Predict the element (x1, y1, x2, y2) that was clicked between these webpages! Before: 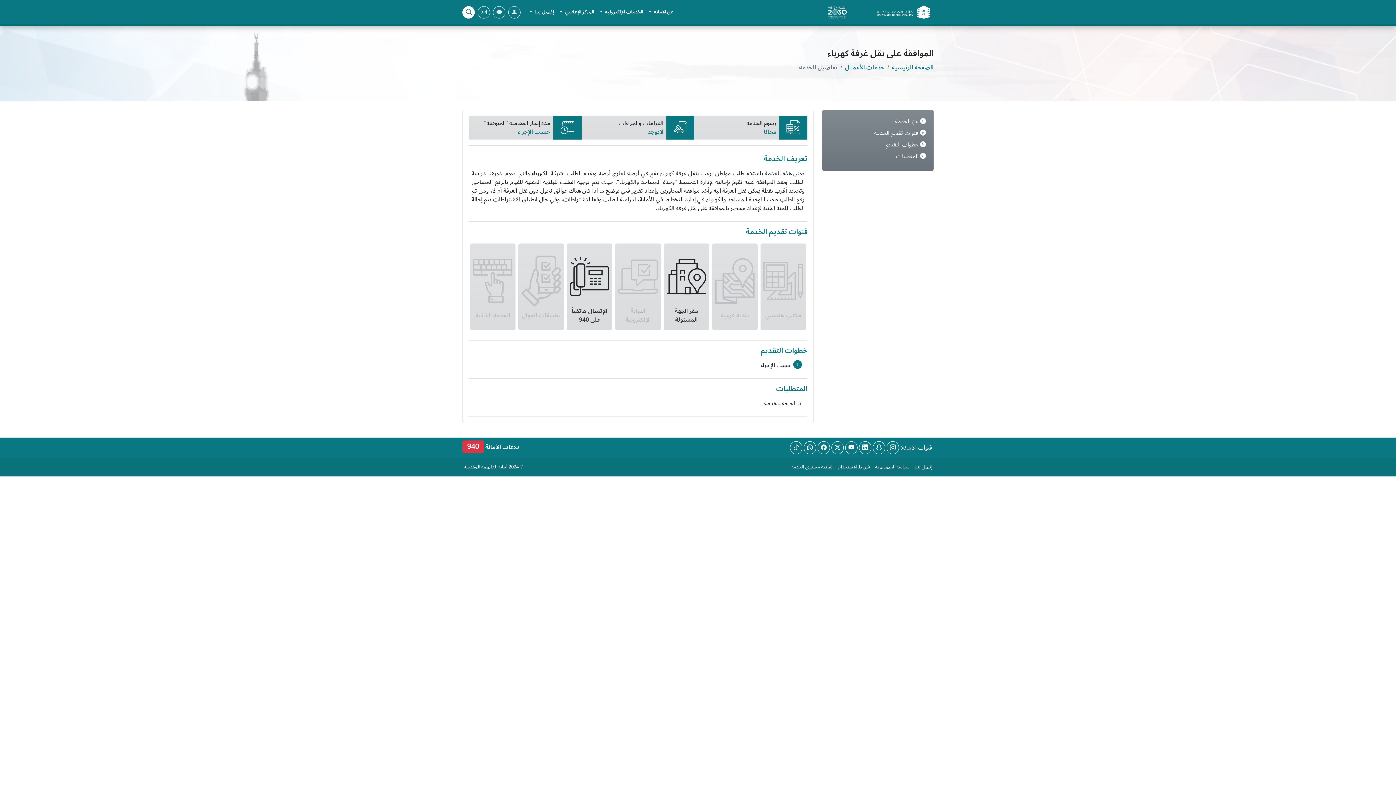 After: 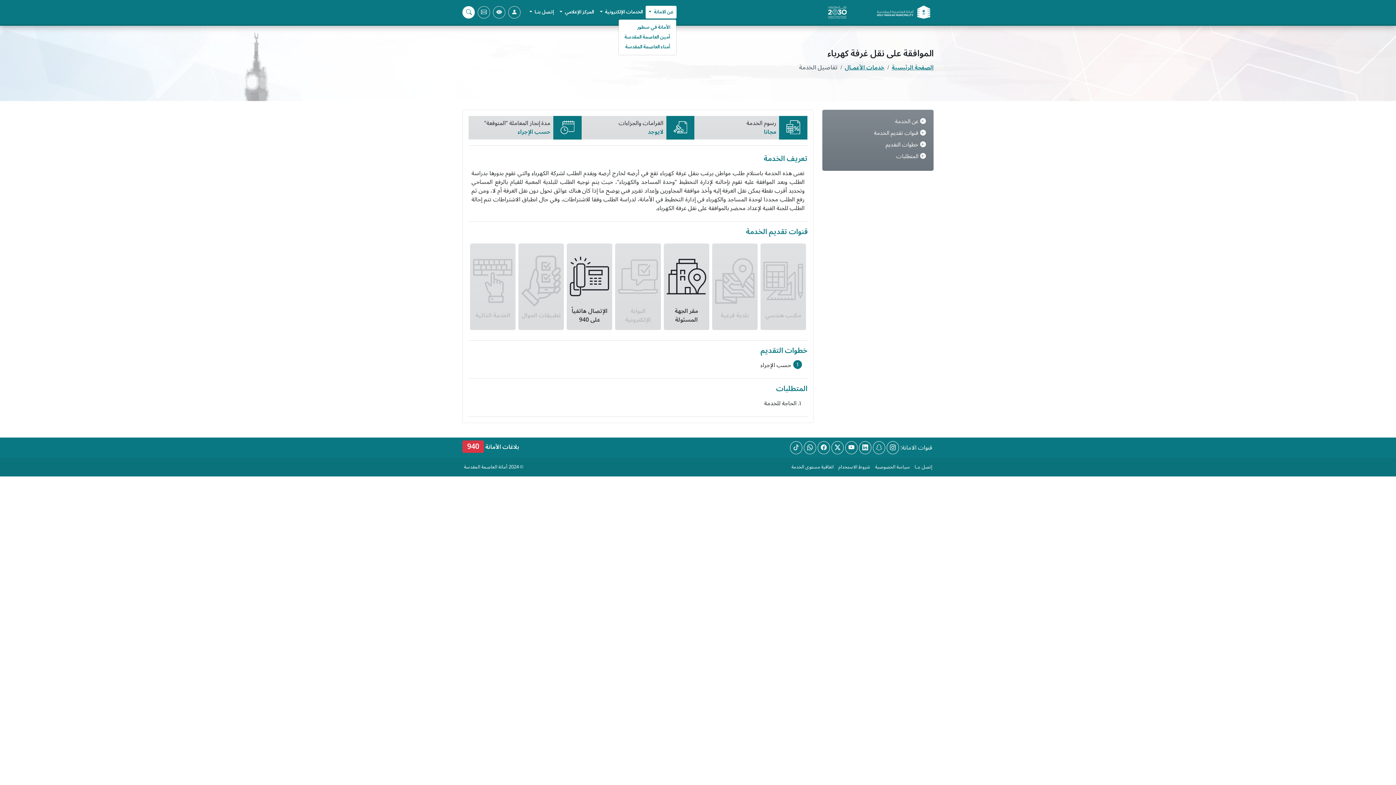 Action: bbox: (645, 5, 676, 18) label: عن الامانة 